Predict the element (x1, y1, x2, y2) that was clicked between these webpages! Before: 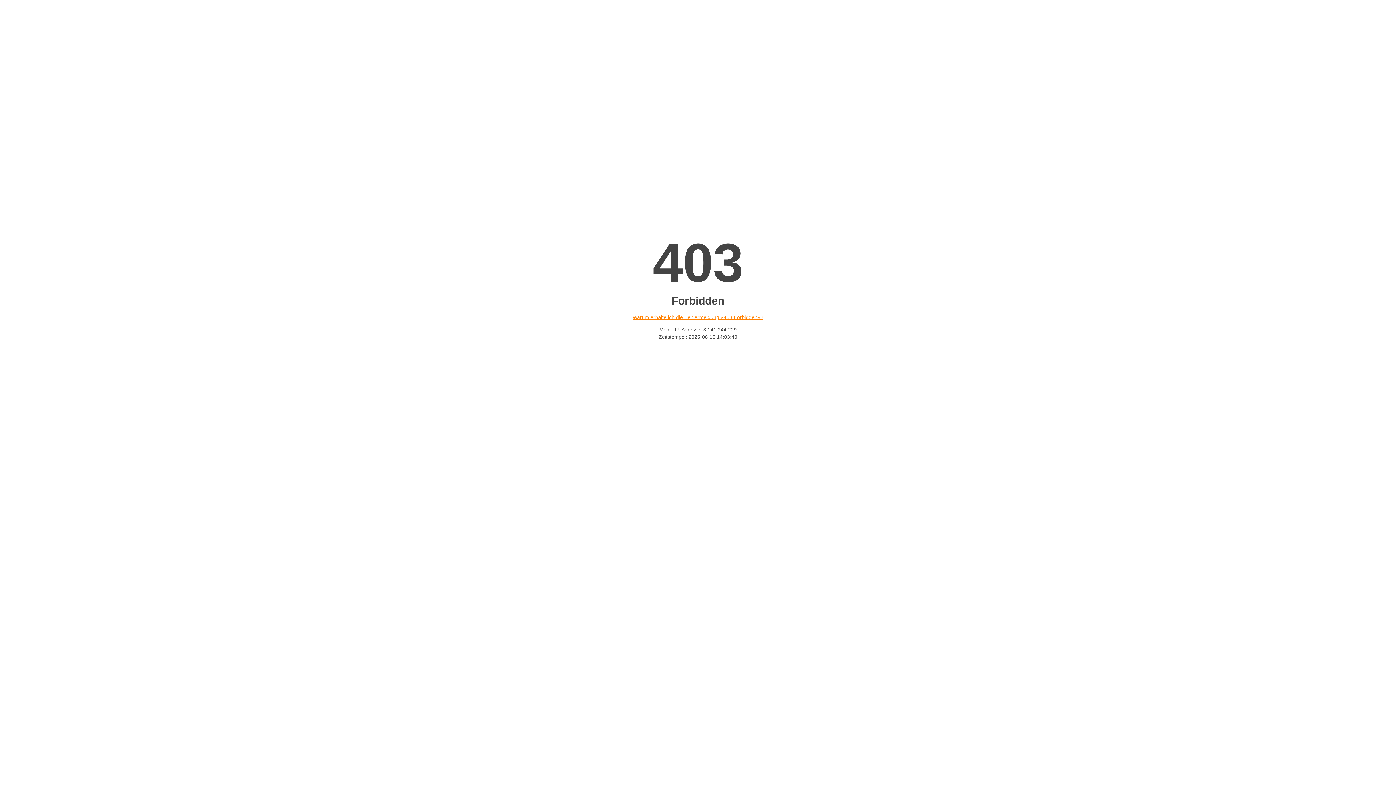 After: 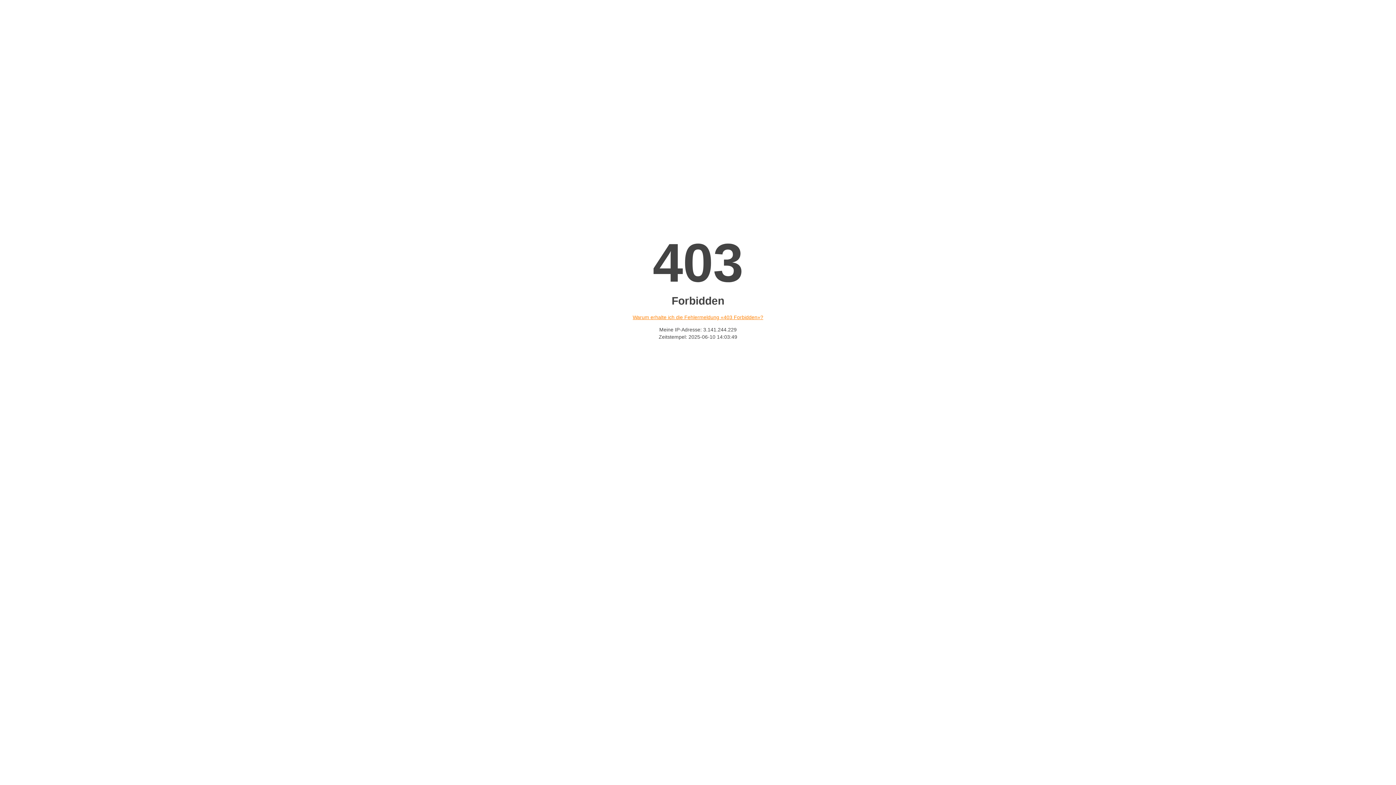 Action: bbox: (632, 314, 763, 320) label: Warum erhalte ich die Fehlermeldung «403 Forbidden»?